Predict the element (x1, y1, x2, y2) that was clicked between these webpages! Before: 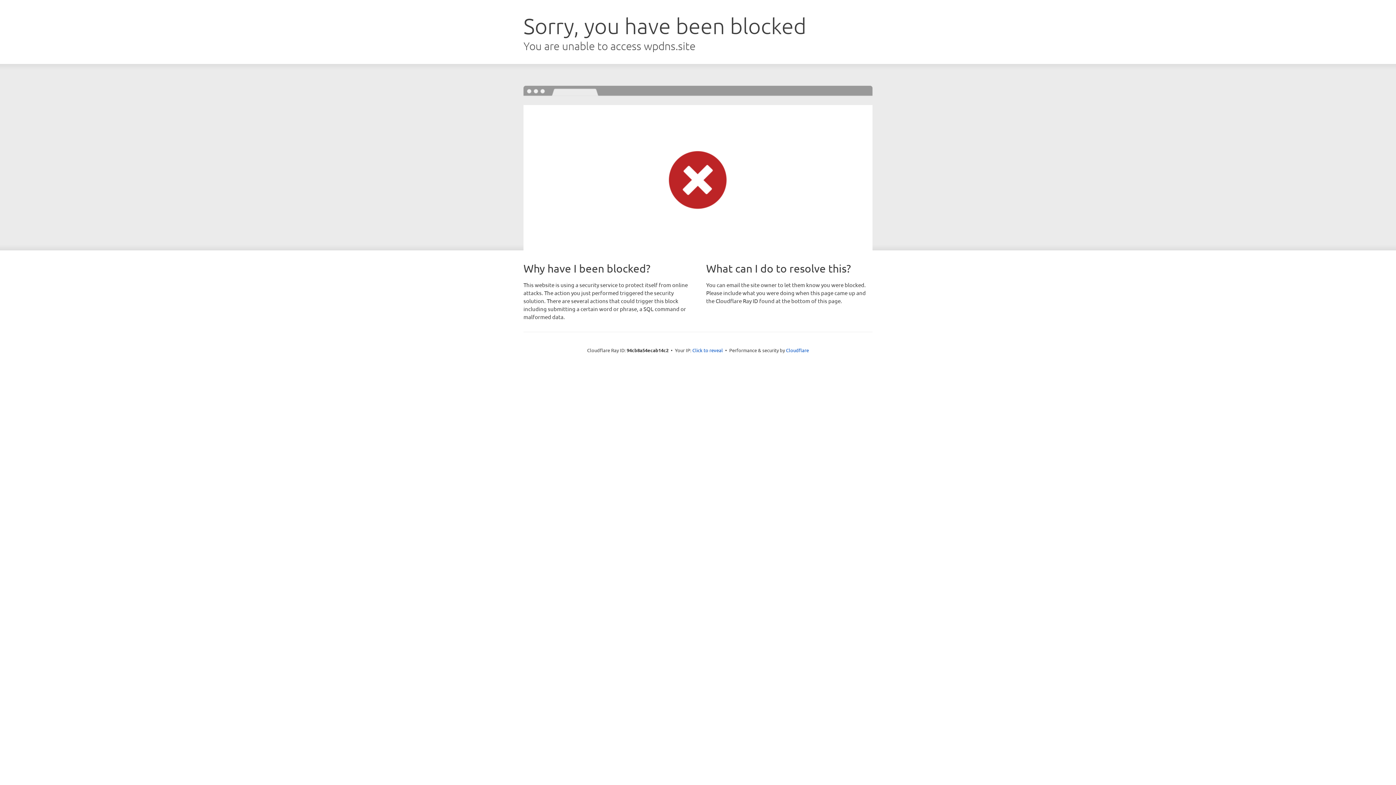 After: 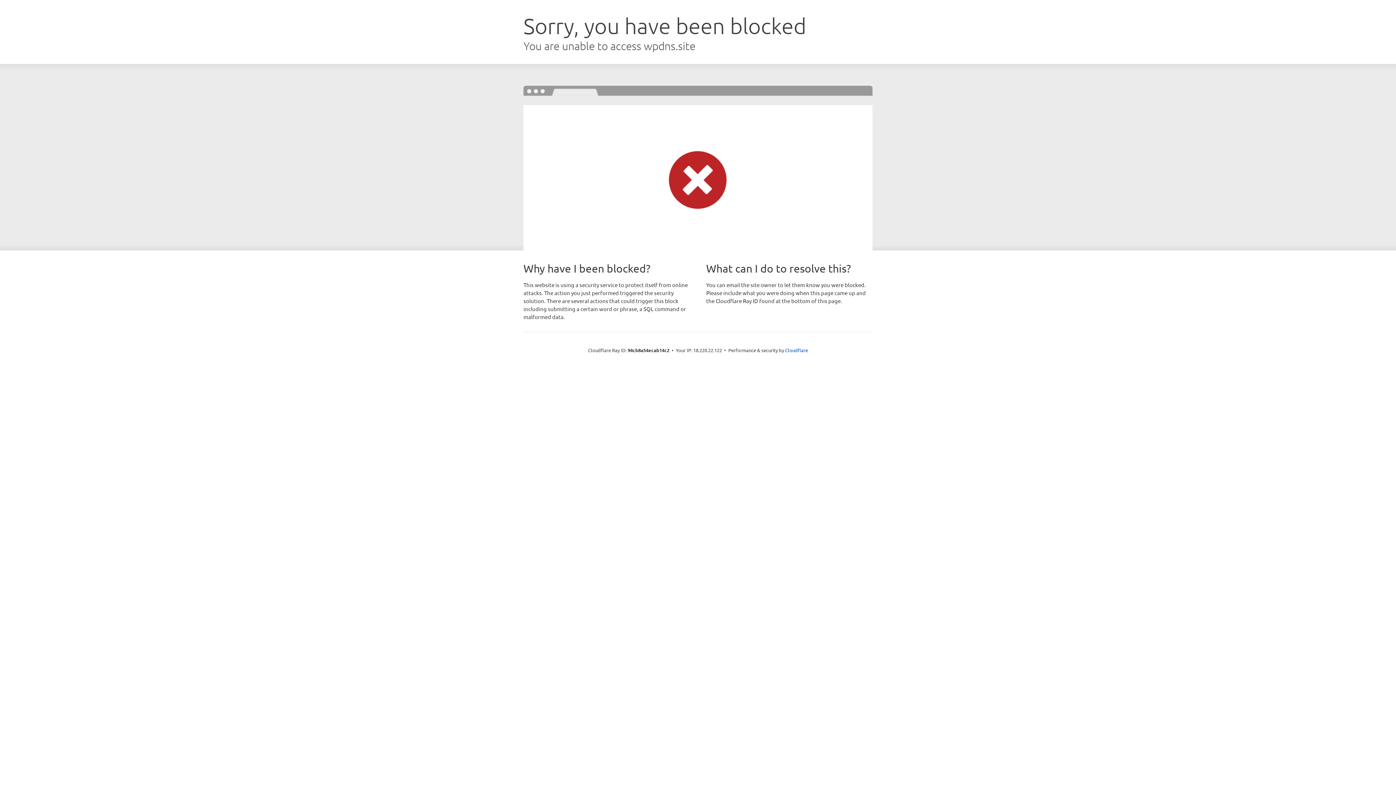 Action: label: Click to reveal bbox: (692, 346, 723, 353)